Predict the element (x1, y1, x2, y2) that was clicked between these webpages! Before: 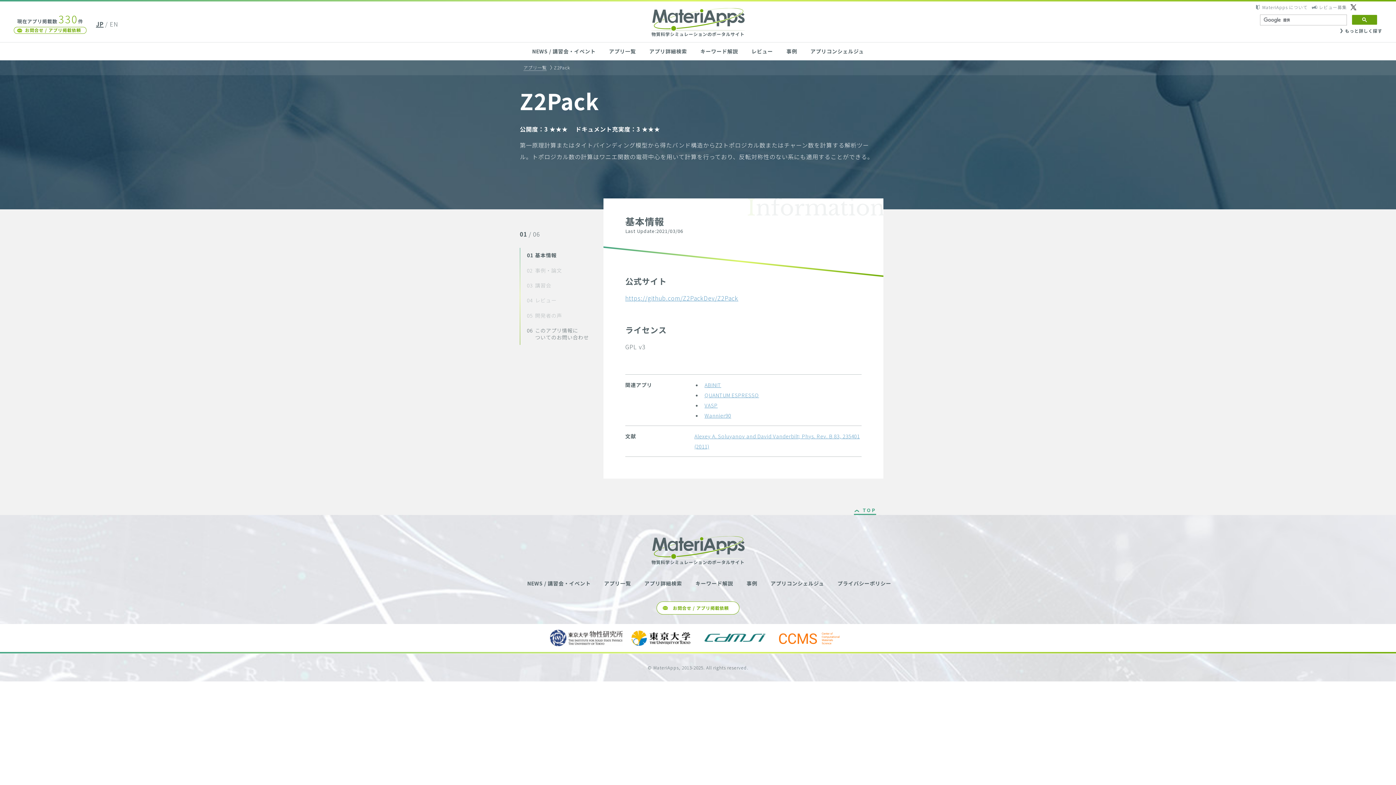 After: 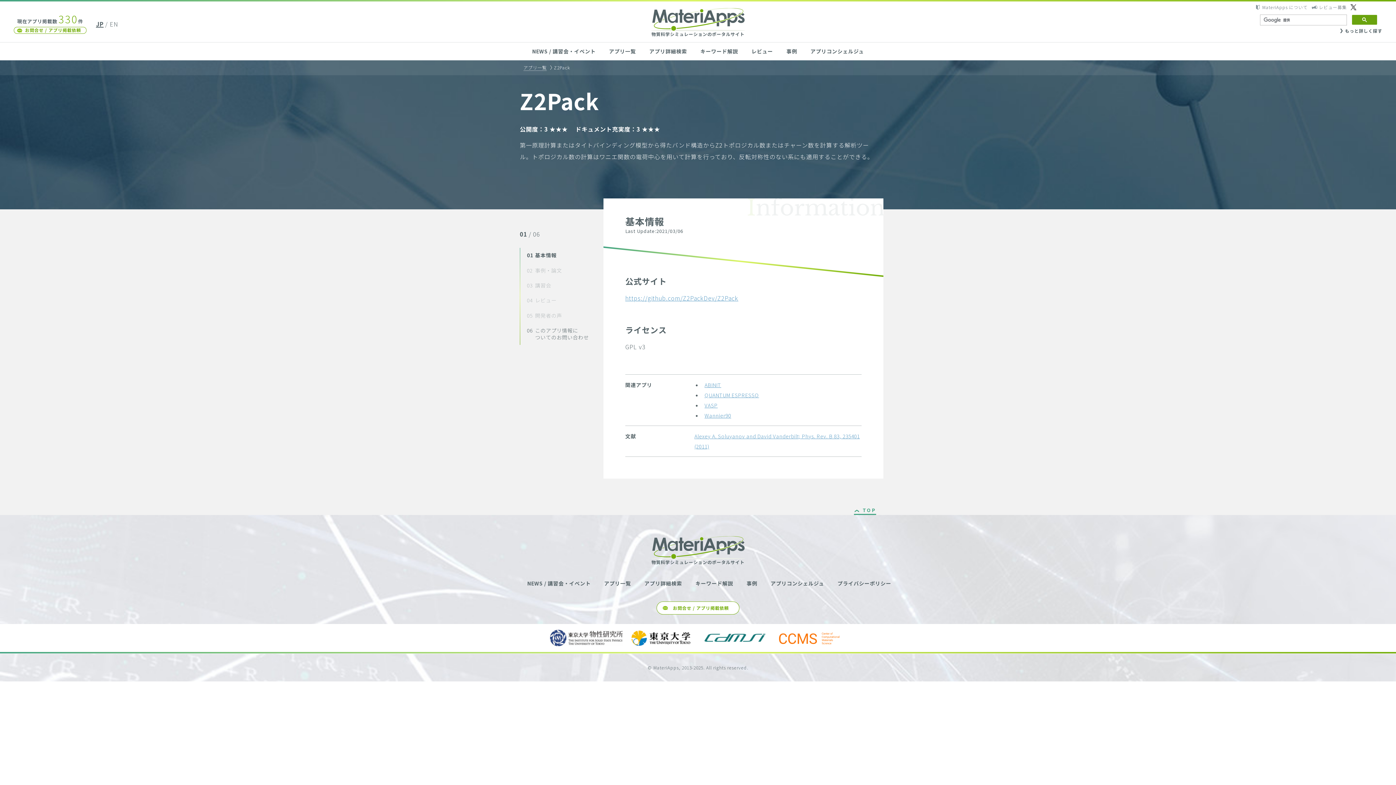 Action: bbox: (773, 628, 846, 636)